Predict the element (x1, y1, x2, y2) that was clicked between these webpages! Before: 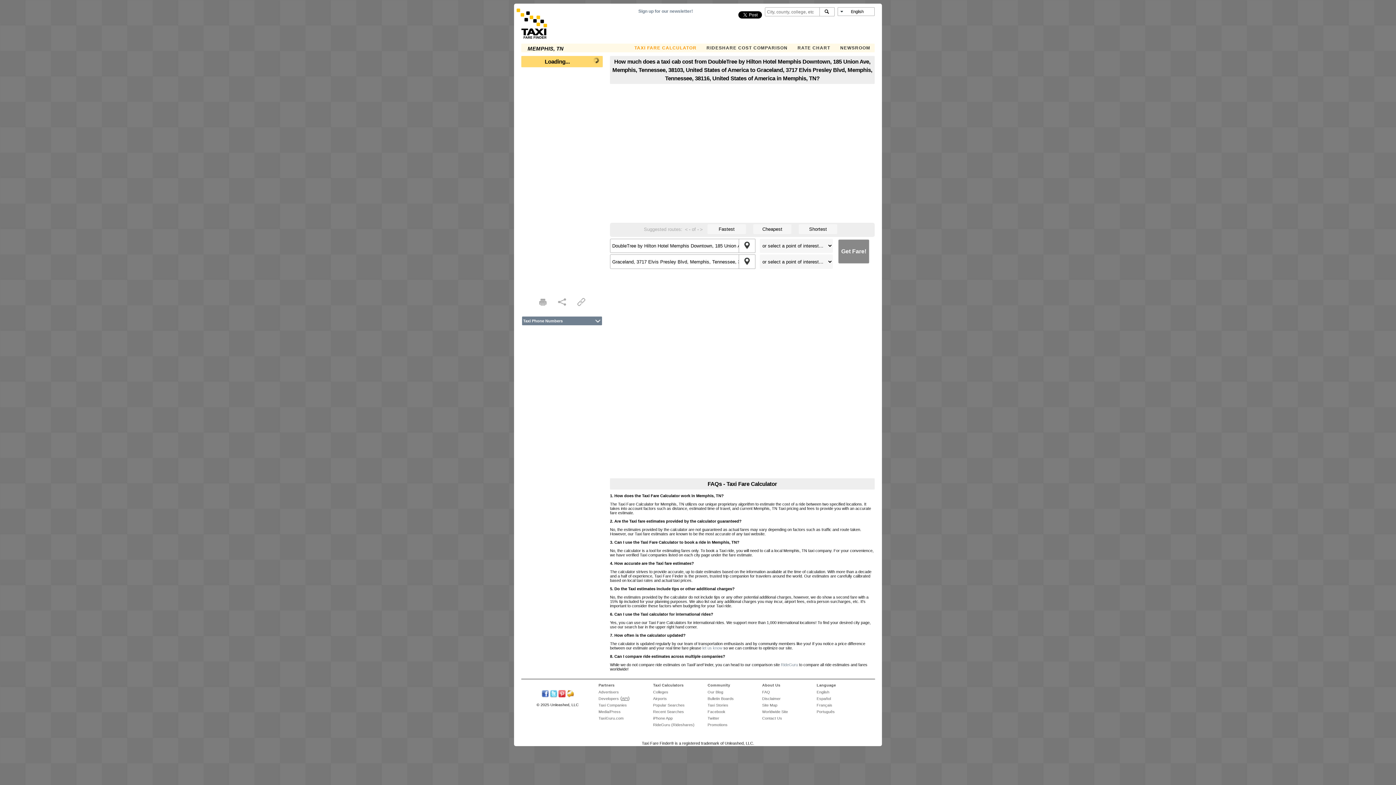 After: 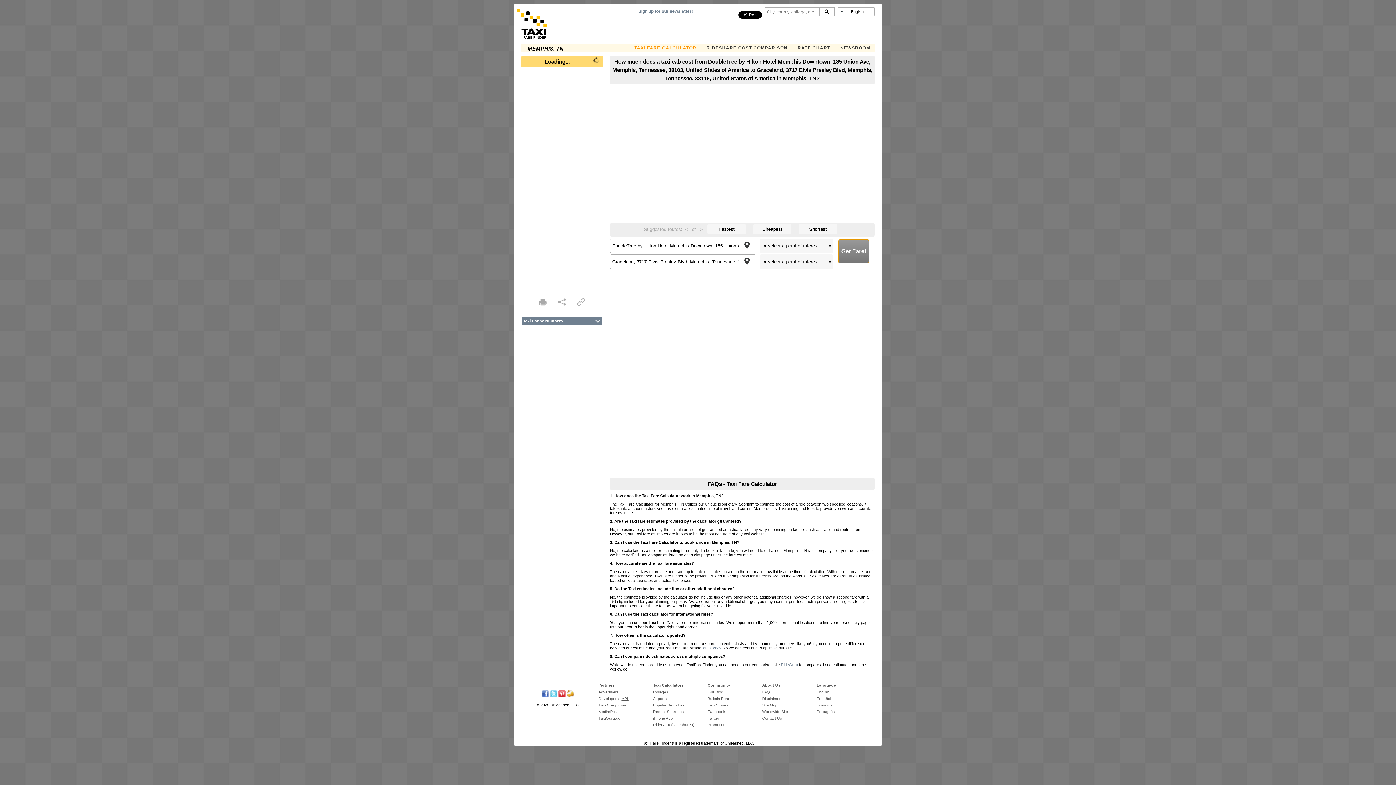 Action: label: Get Fare! bbox: (838, 239, 869, 263)